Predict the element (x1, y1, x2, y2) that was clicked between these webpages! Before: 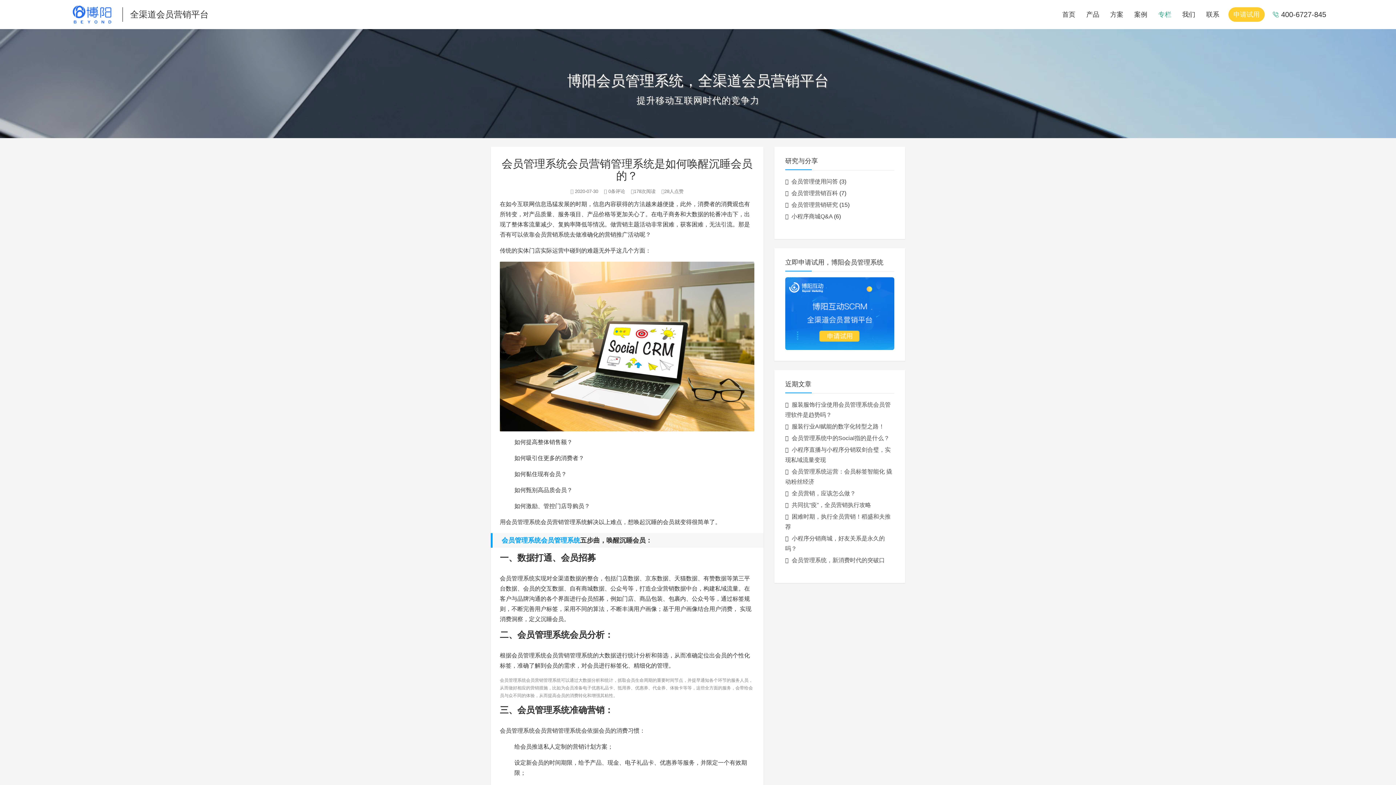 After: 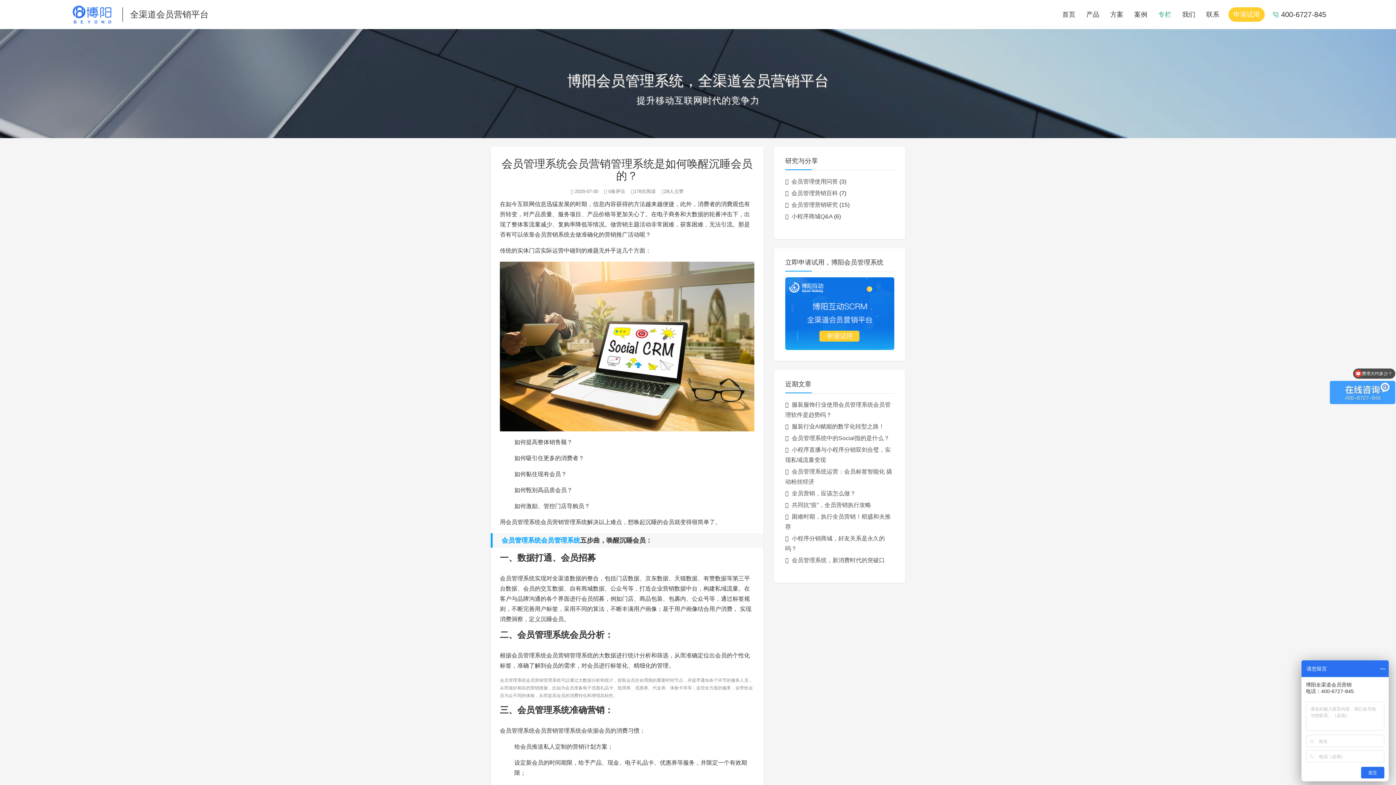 Action: label: 400-6727-845 bbox: (1272, 10, 1326, 18)